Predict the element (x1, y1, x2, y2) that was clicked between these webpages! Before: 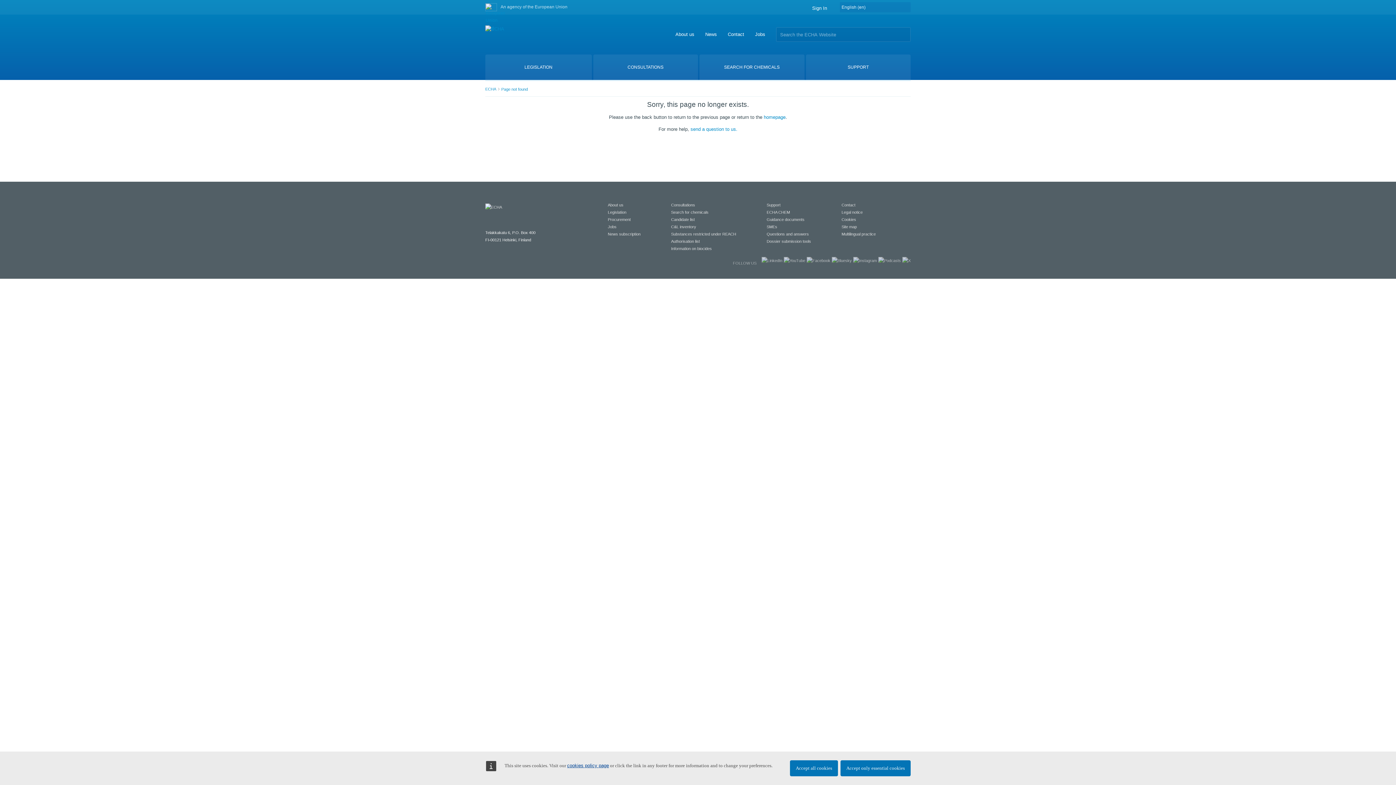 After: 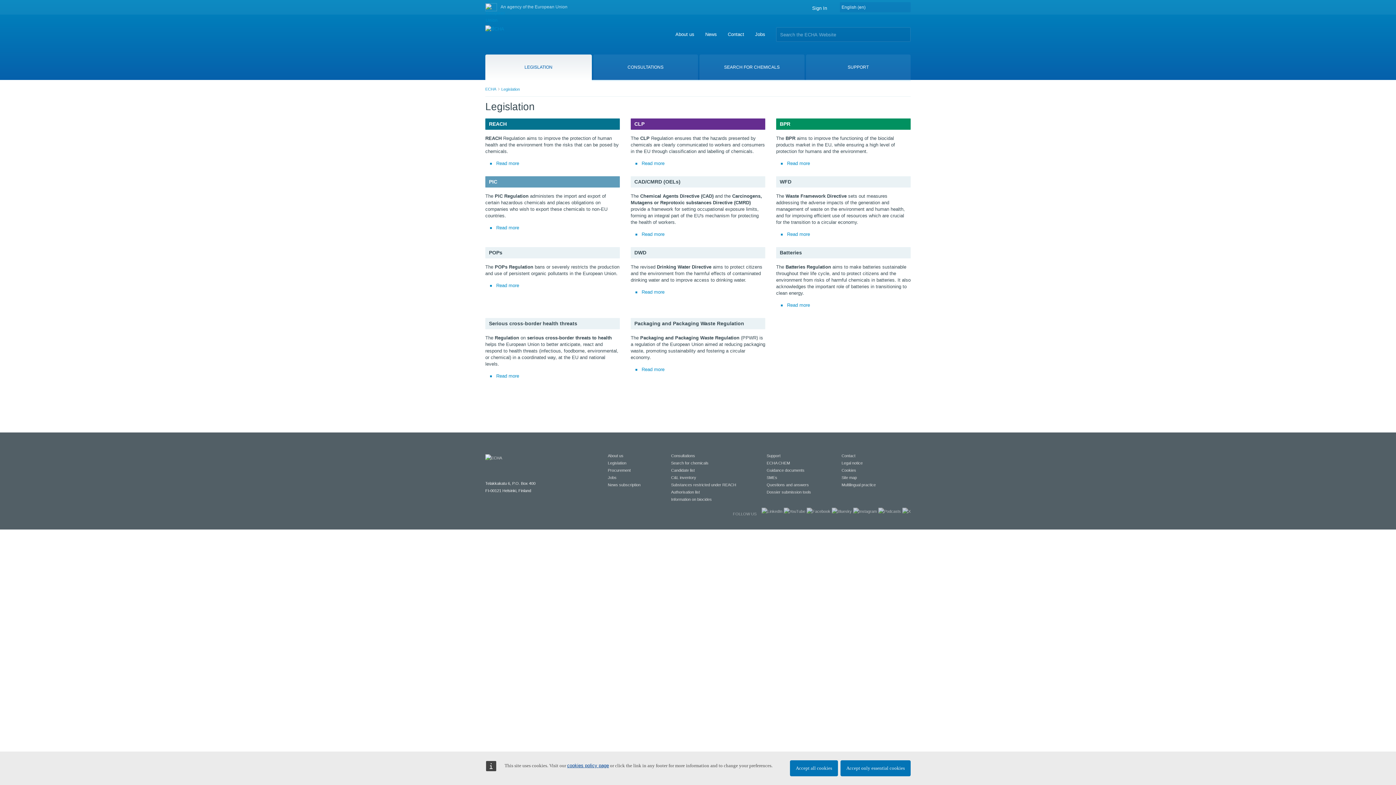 Action: label: LEGISLATION bbox: (485, 54, 591, 80)